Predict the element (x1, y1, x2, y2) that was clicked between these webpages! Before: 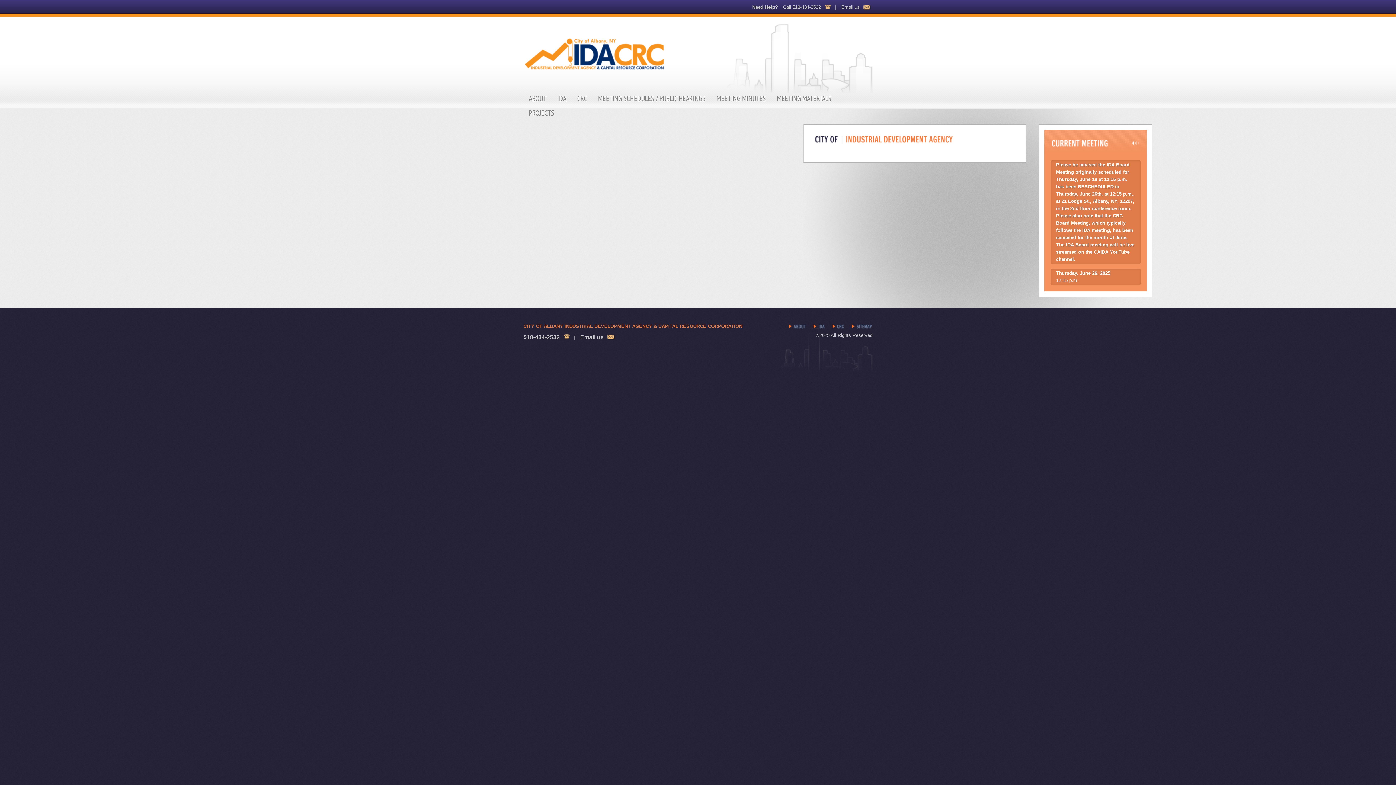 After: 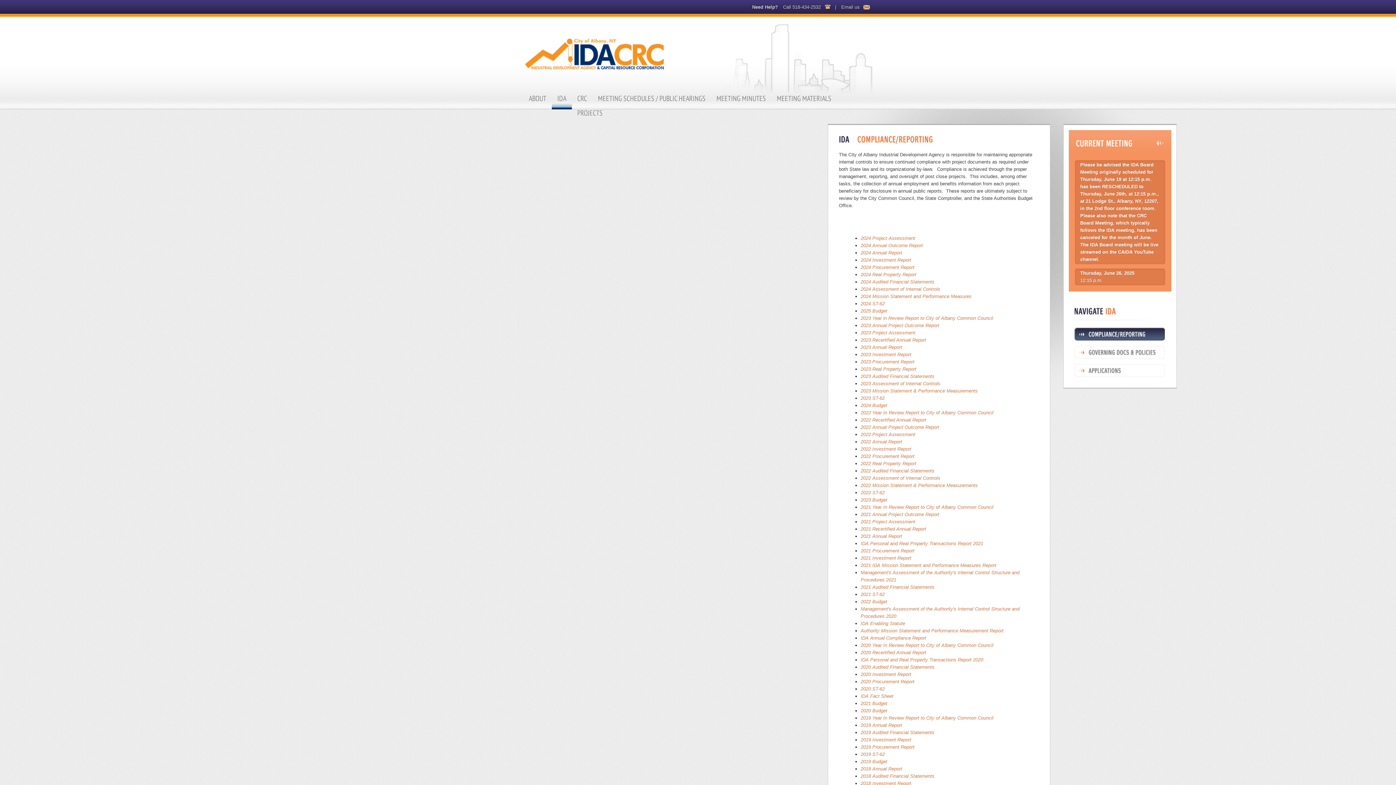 Action: bbox: (813, 324, 825, 329) label: IDA